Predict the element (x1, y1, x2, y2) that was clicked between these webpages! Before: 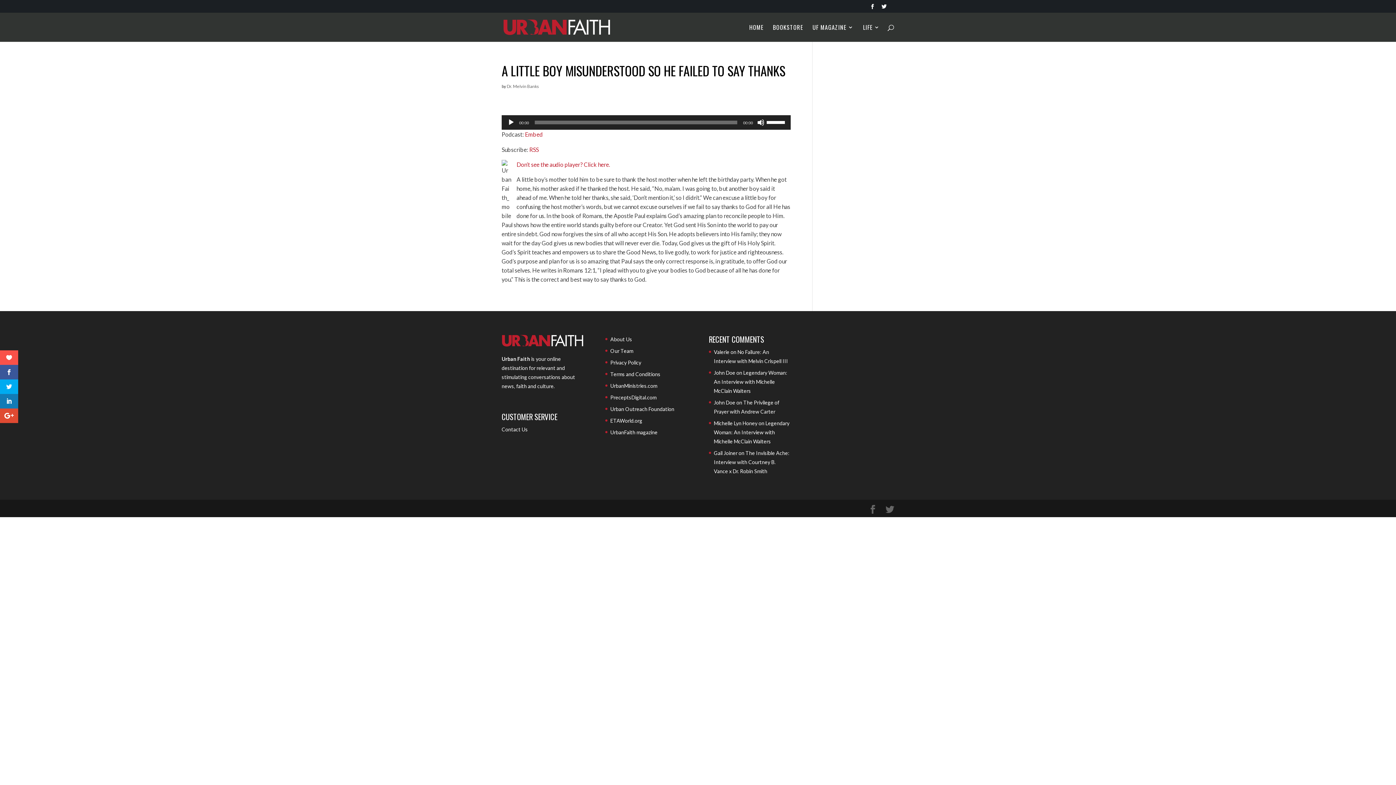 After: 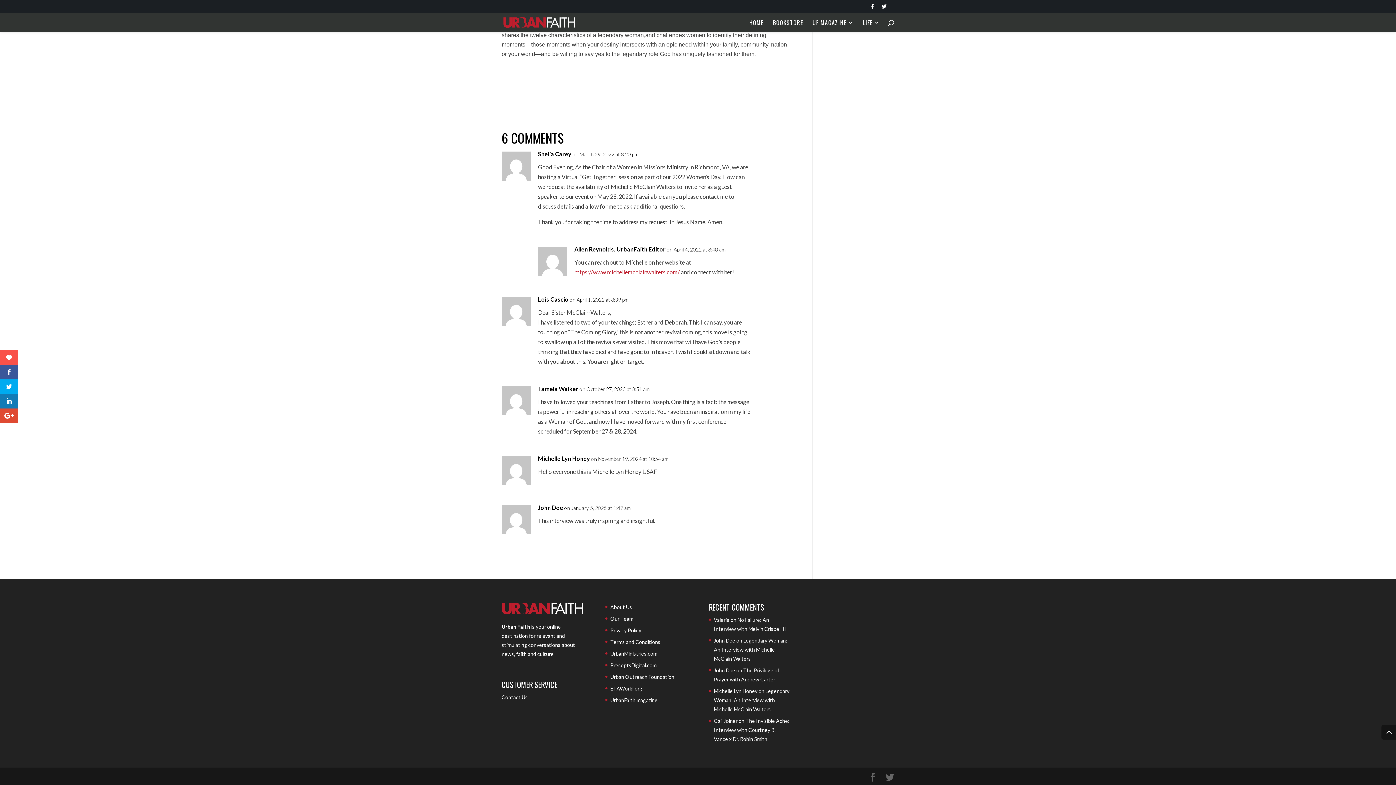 Action: bbox: (714, 369, 787, 394) label: Legendary Woman: An Interview with Michelle McClain Walters